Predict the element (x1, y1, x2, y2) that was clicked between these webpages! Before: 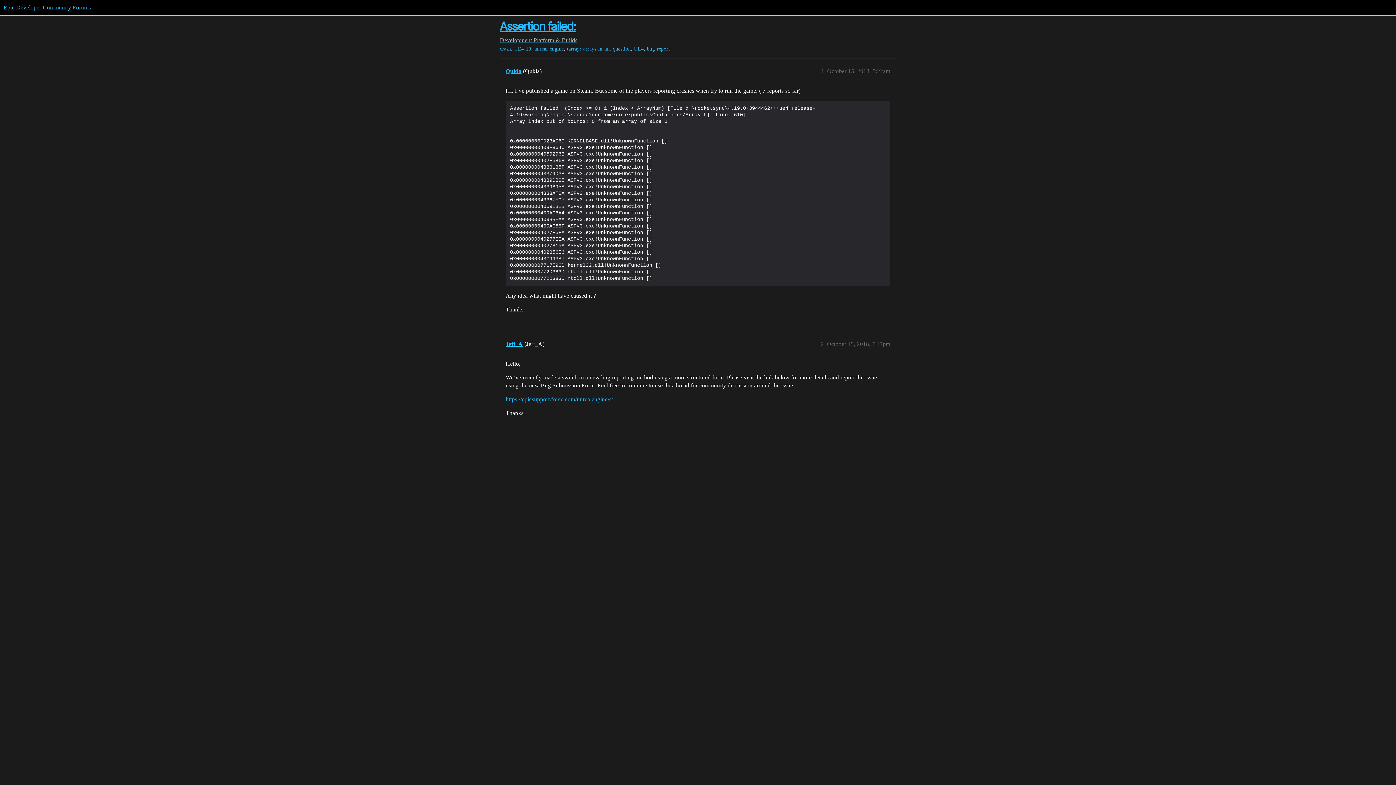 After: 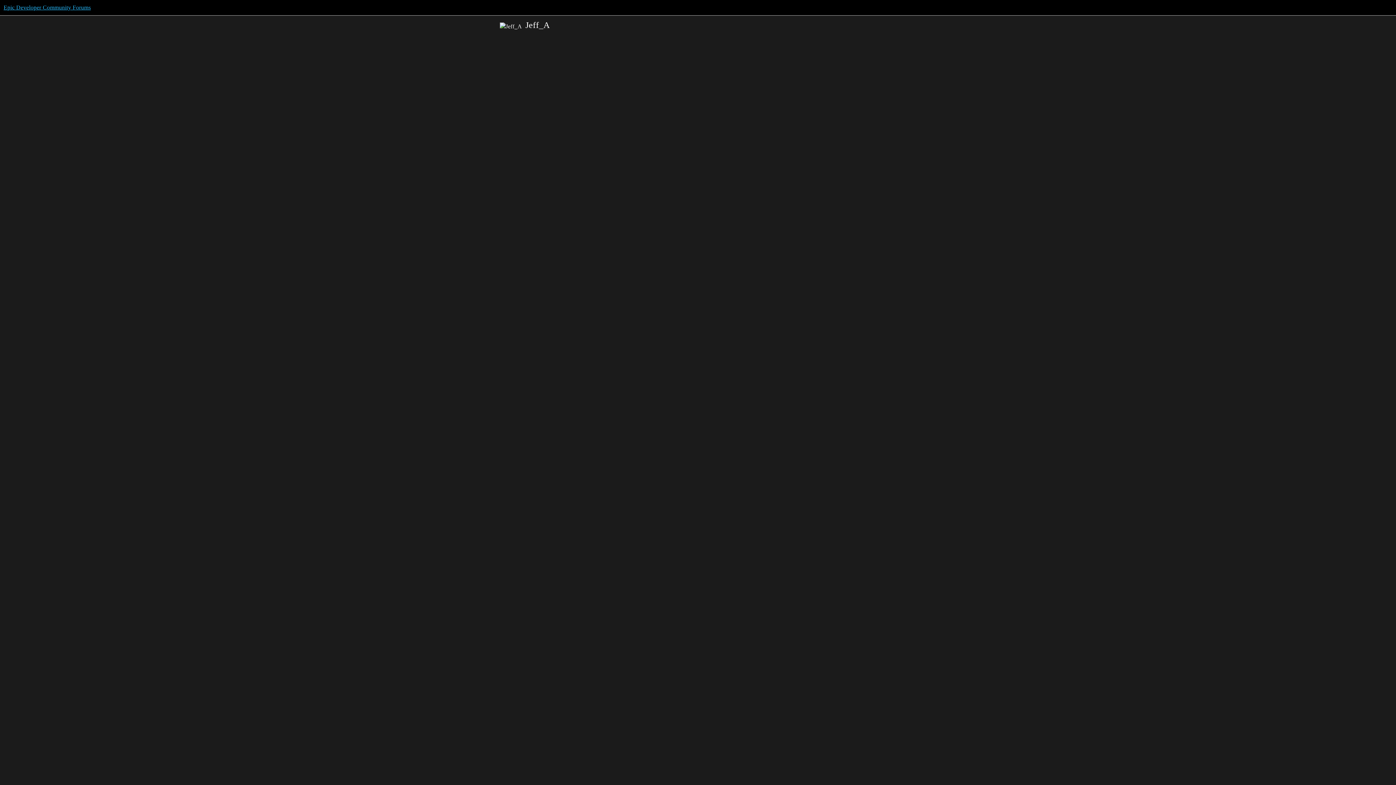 Action: bbox: (505, 341, 522, 347) label: Jeff_A